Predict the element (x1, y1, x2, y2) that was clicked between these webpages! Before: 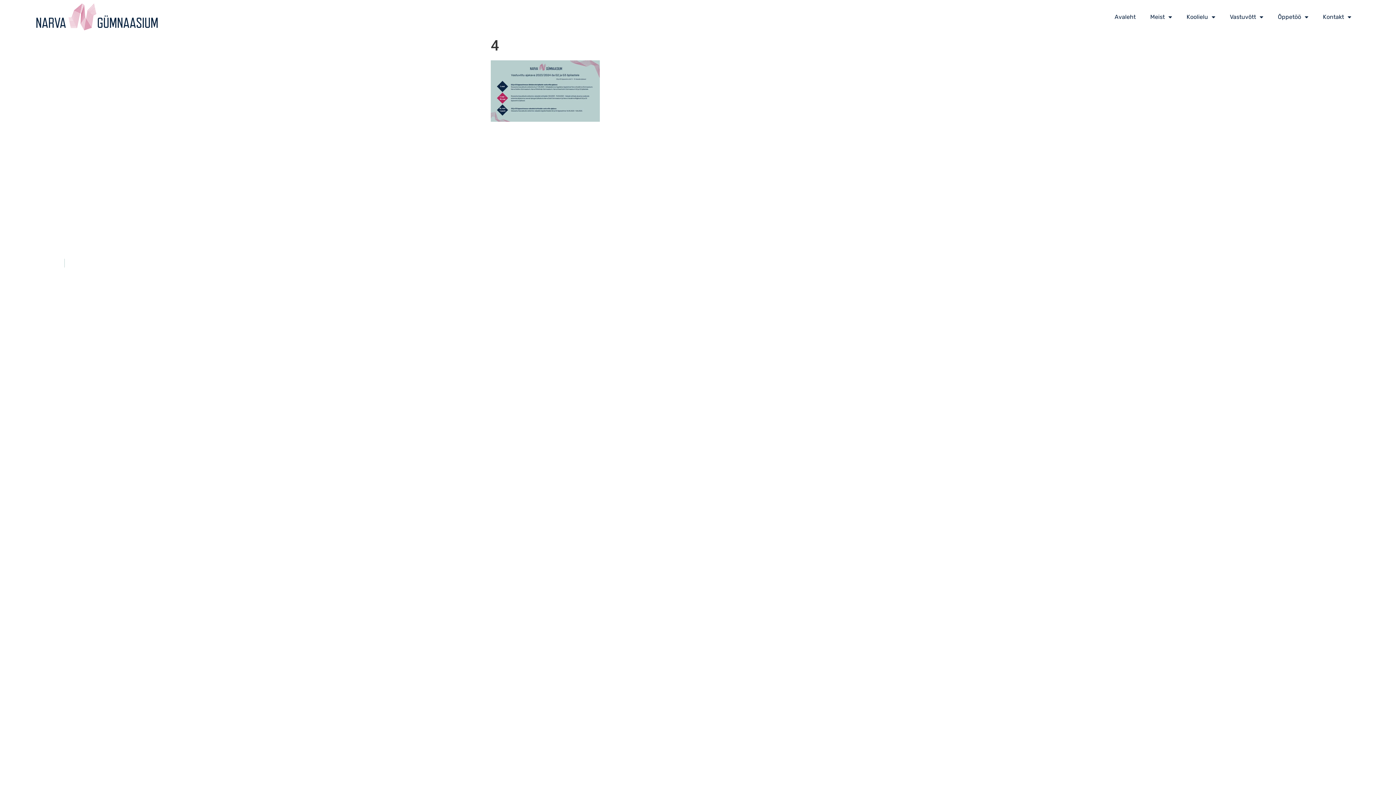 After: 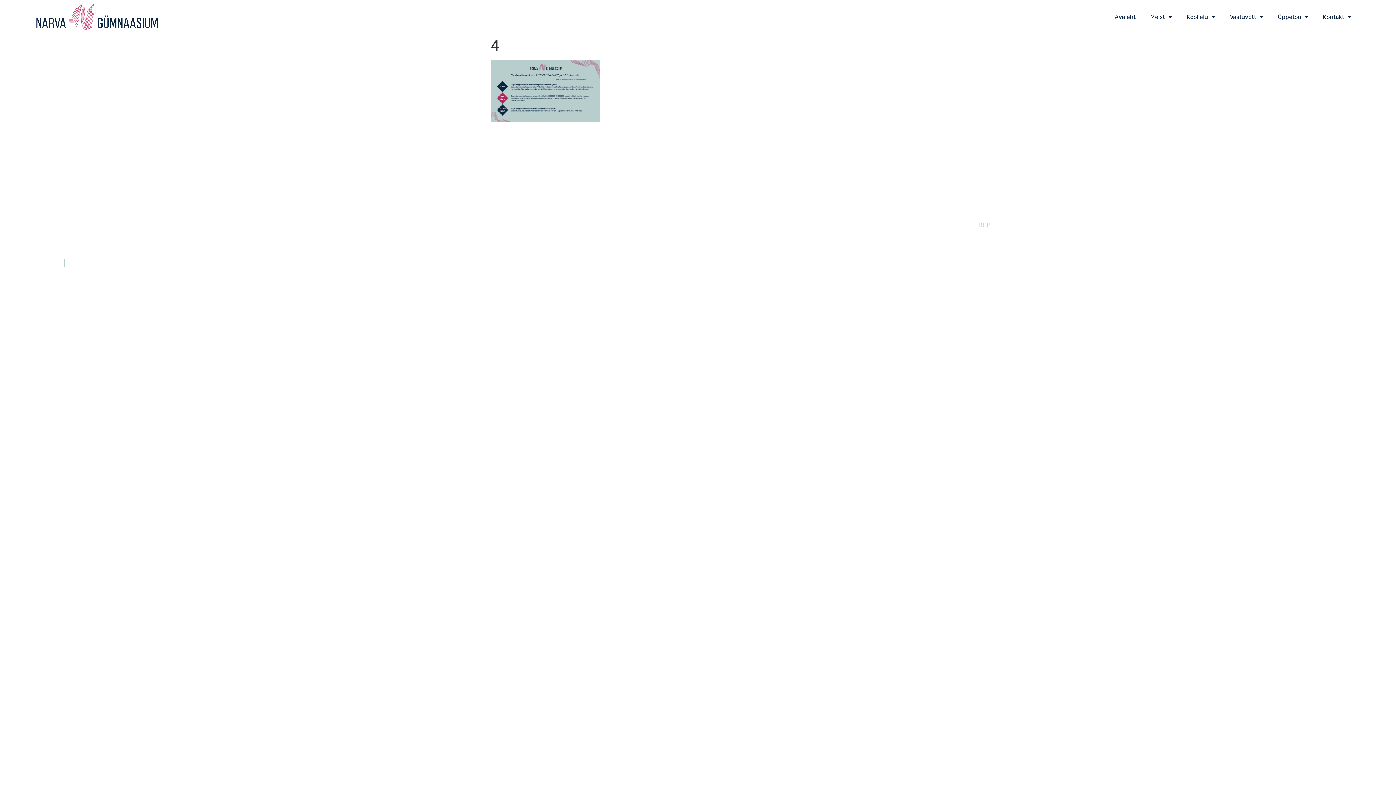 Action: bbox: (978, 220, 1212, 229) label: RTIP